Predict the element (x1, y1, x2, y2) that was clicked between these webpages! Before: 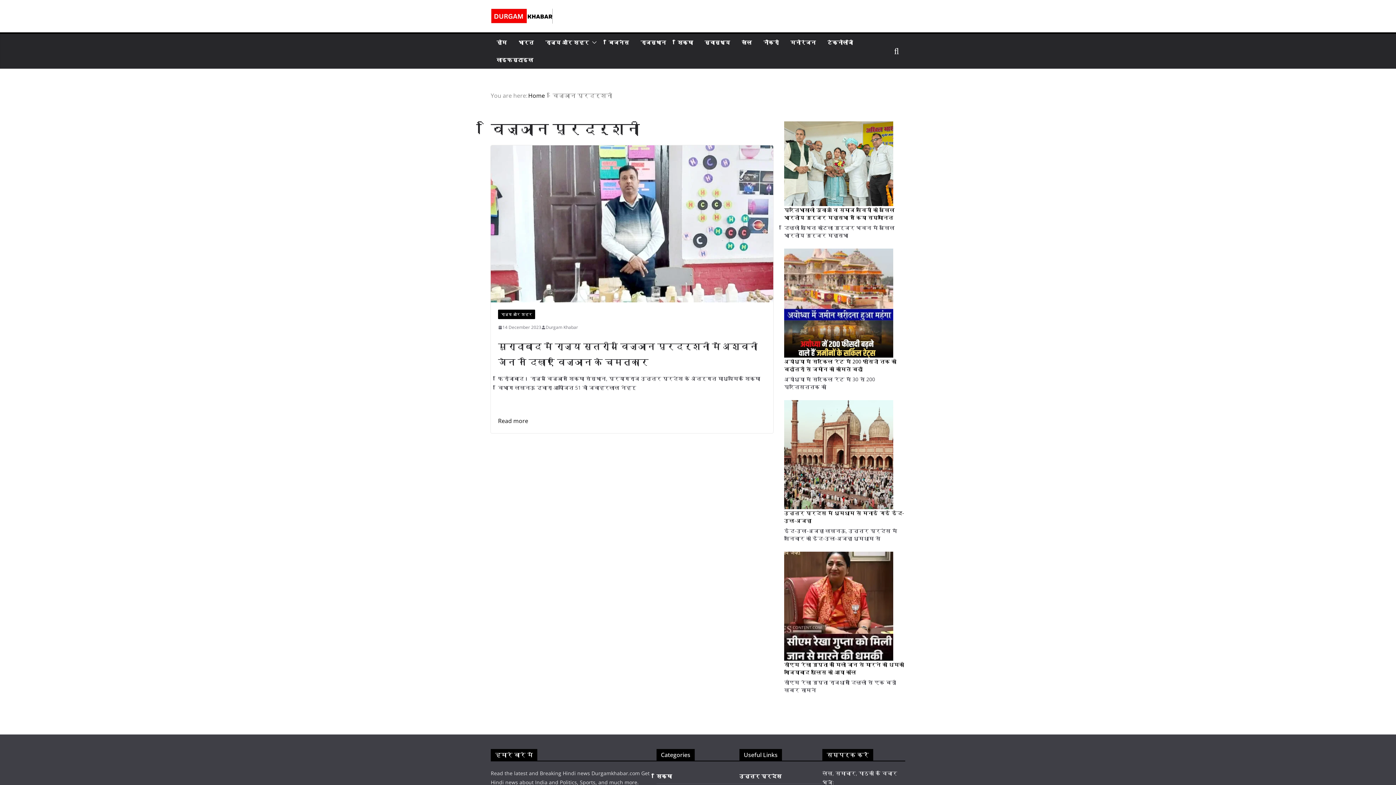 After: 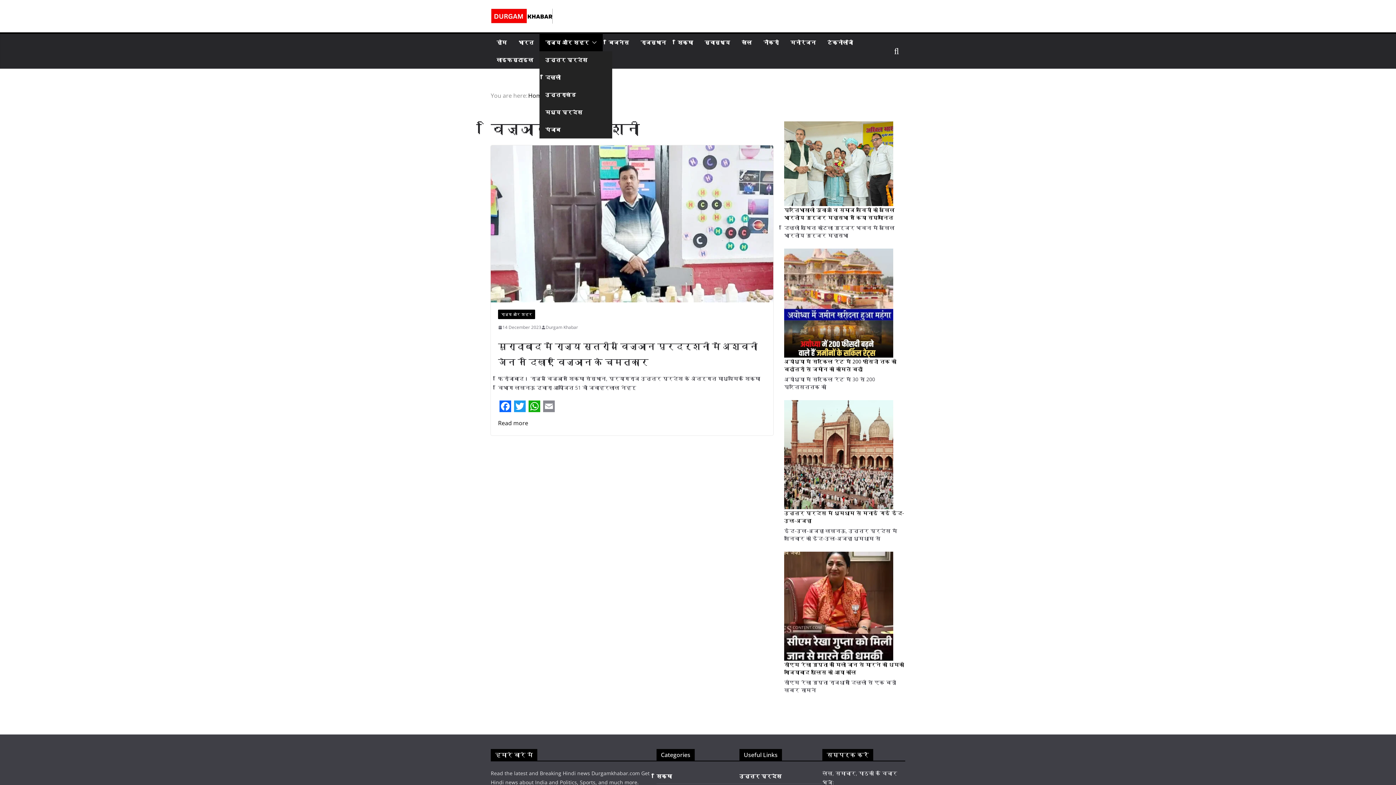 Action: bbox: (589, 37, 597, 47)